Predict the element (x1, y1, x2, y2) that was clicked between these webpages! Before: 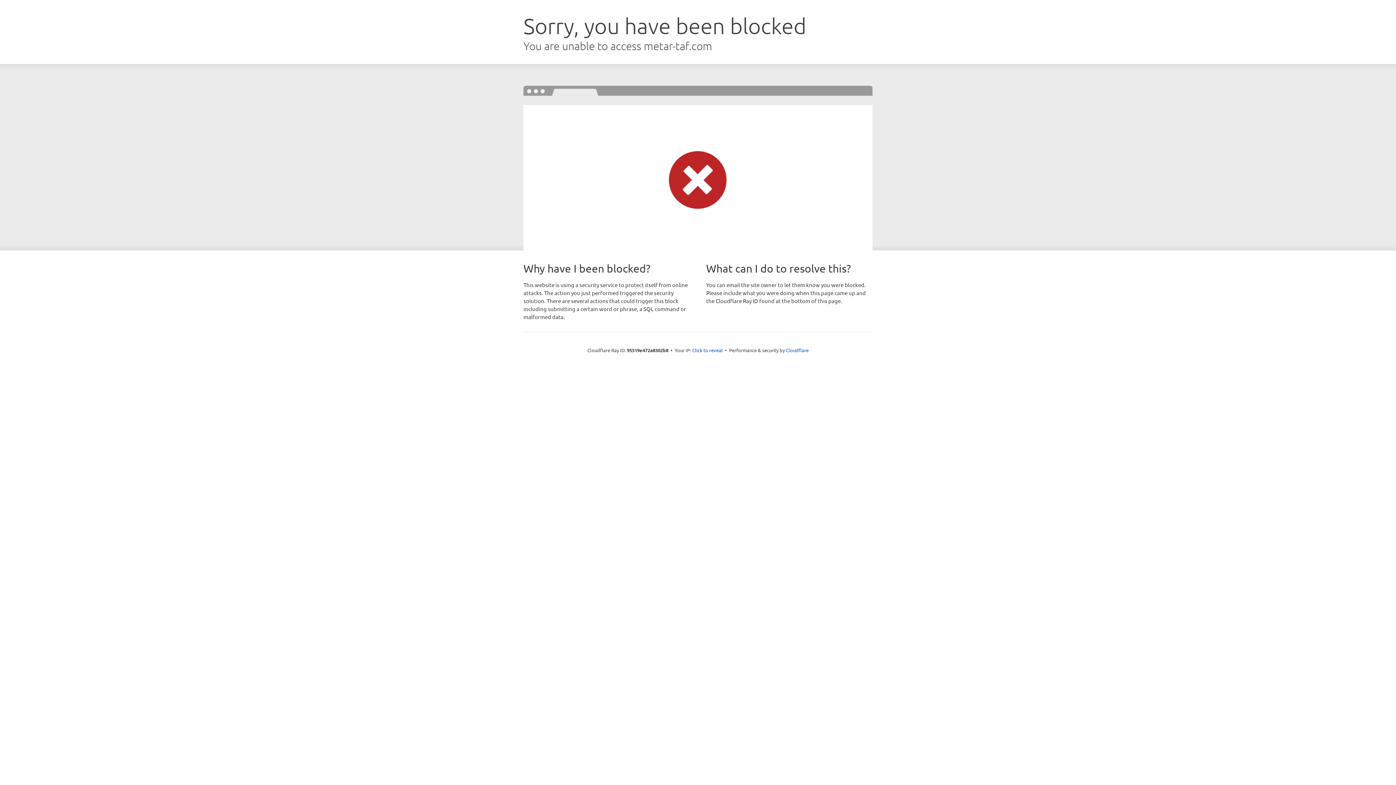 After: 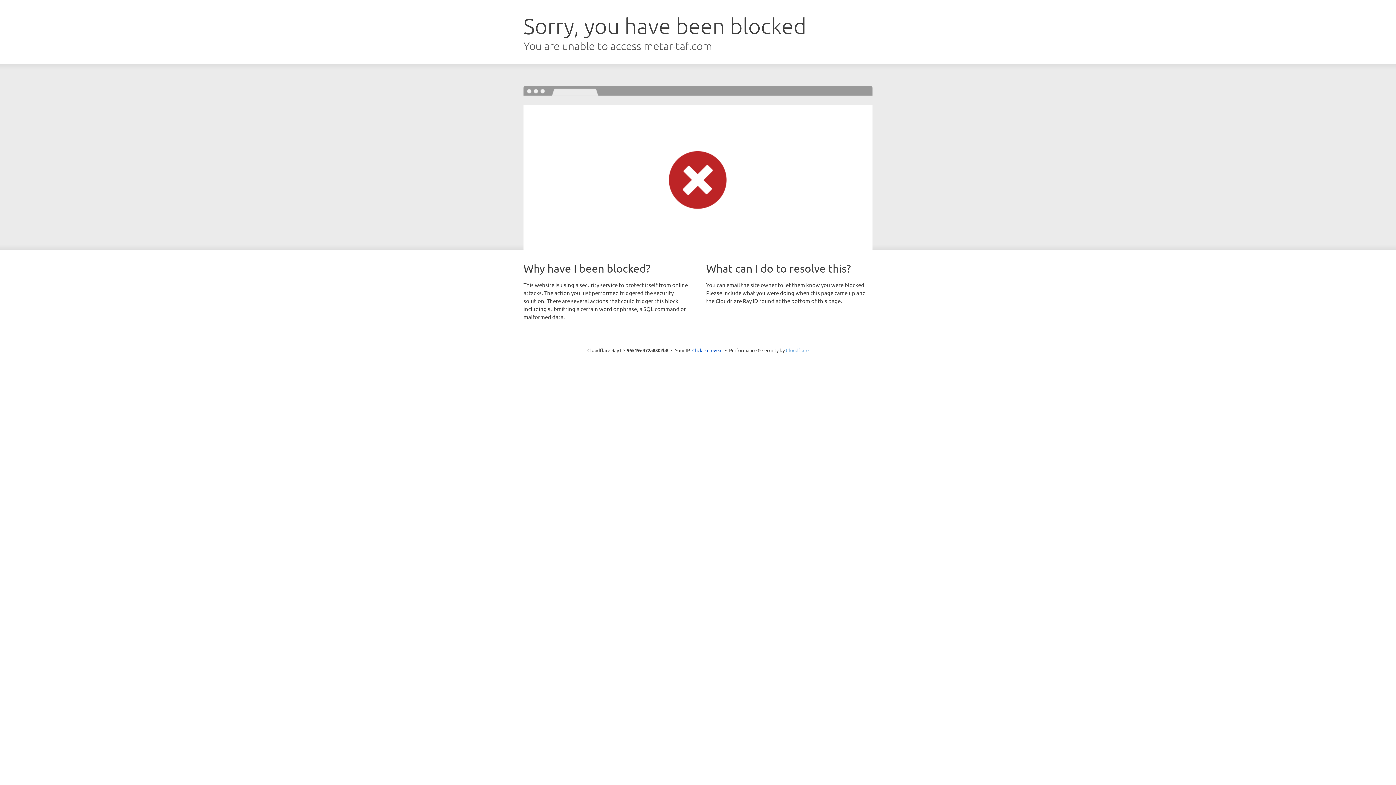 Action: bbox: (786, 347, 808, 353) label: Cloudflare